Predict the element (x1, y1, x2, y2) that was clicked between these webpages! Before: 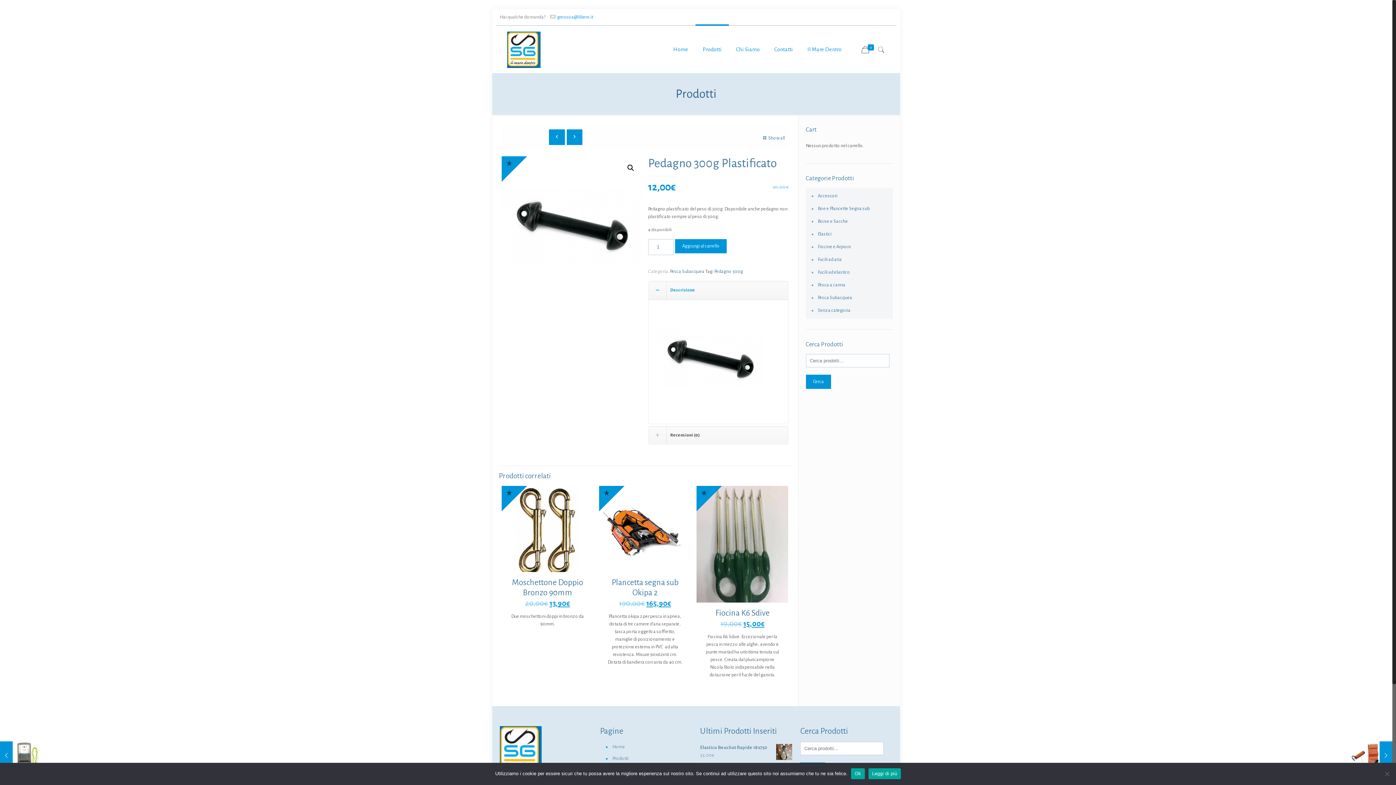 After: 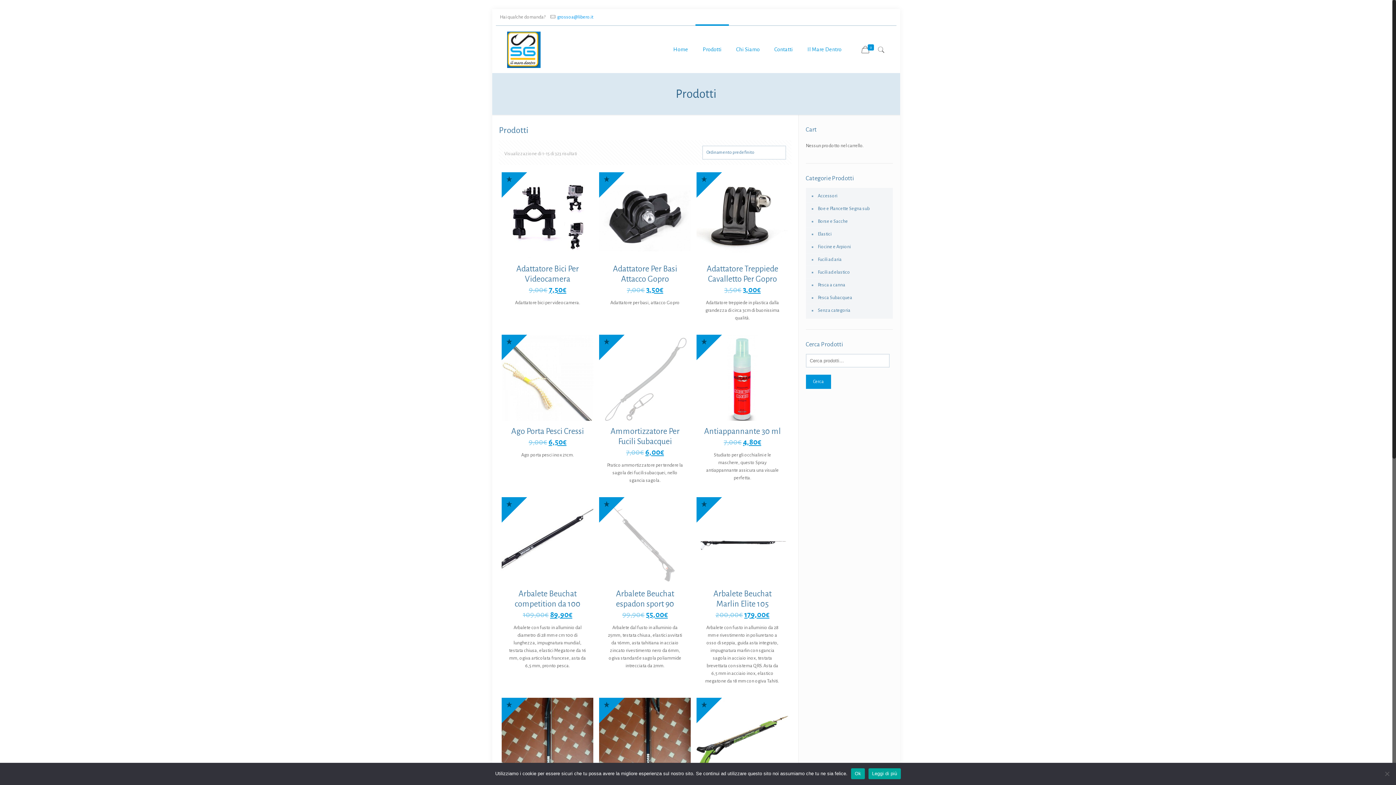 Action: label: Prodotti bbox: (695, 25, 729, 73)